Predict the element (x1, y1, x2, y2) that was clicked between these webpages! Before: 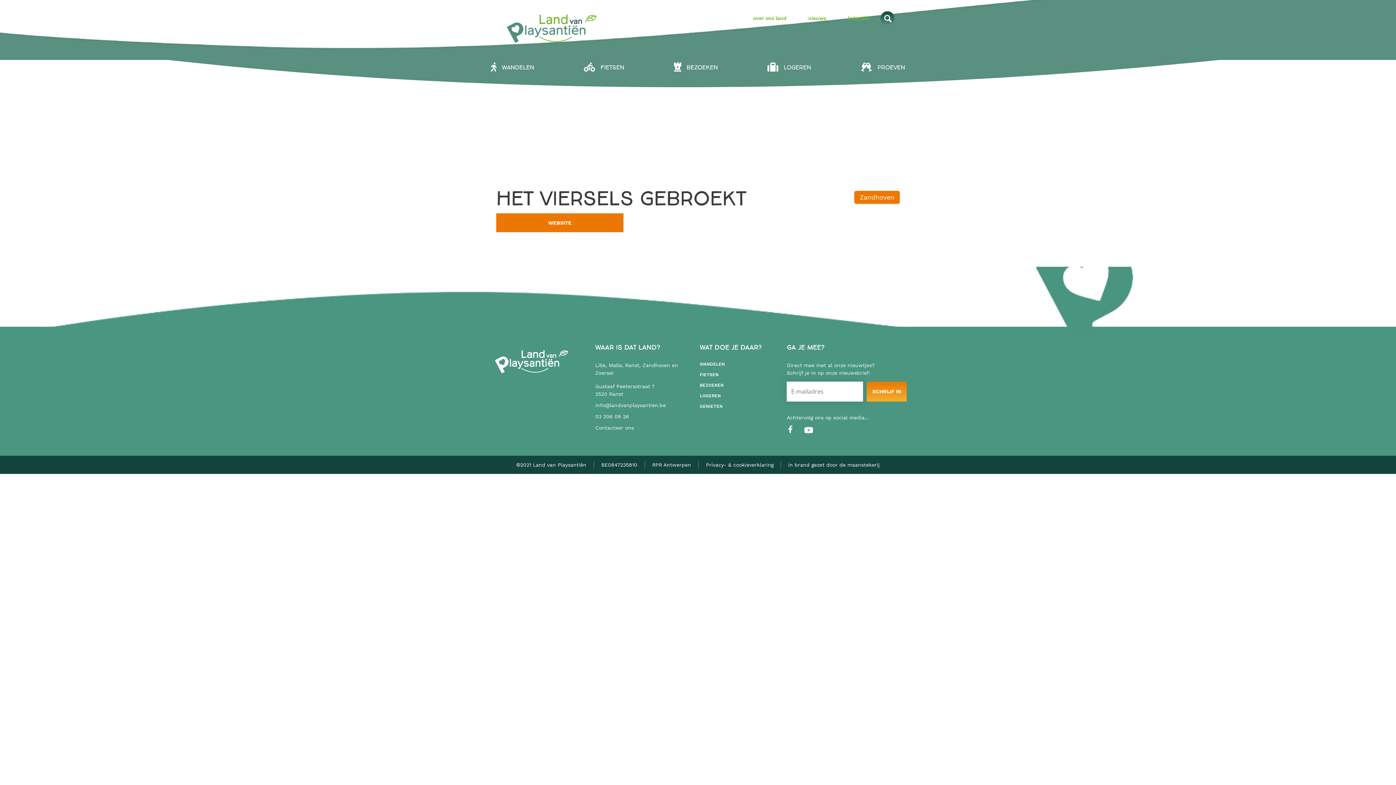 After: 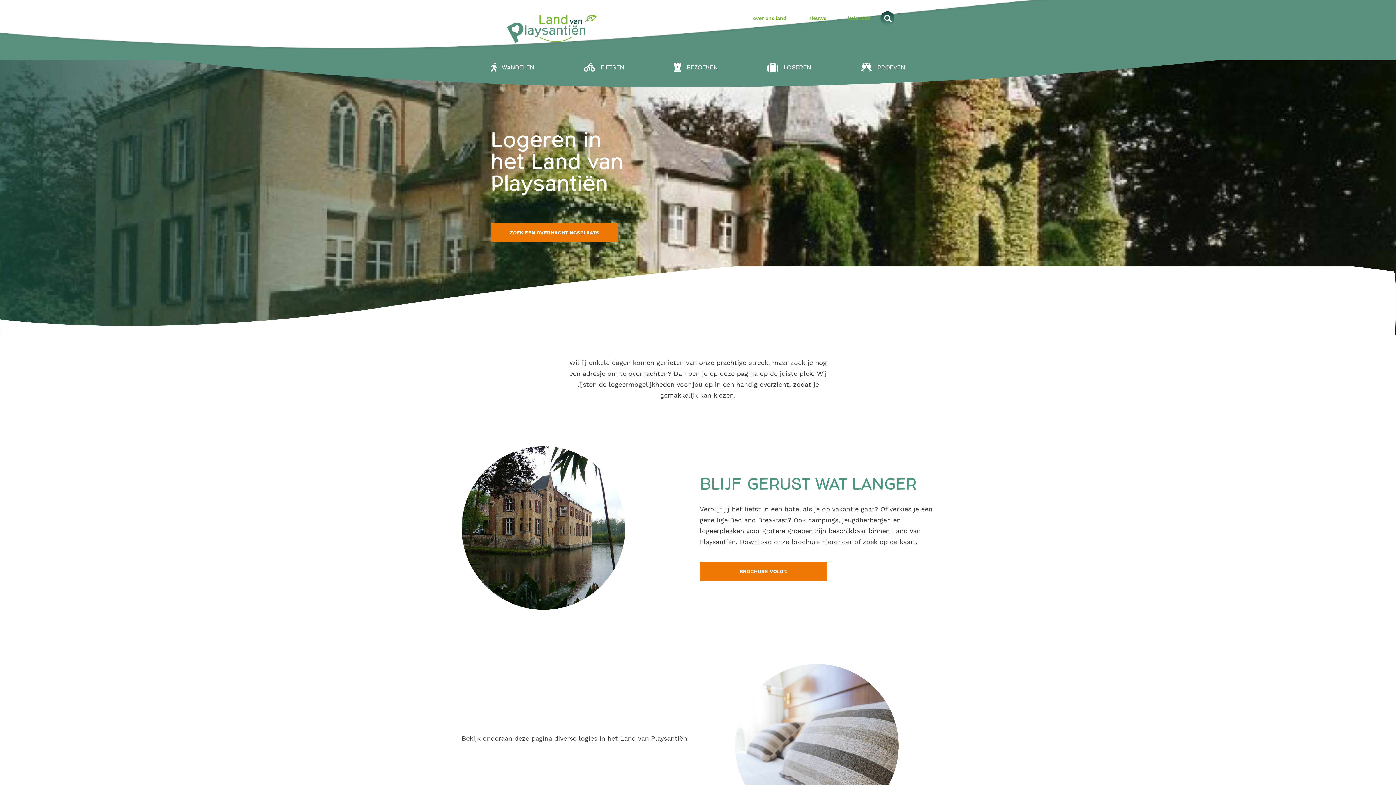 Action: label: LOGEREN bbox: (699, 393, 725, 403)